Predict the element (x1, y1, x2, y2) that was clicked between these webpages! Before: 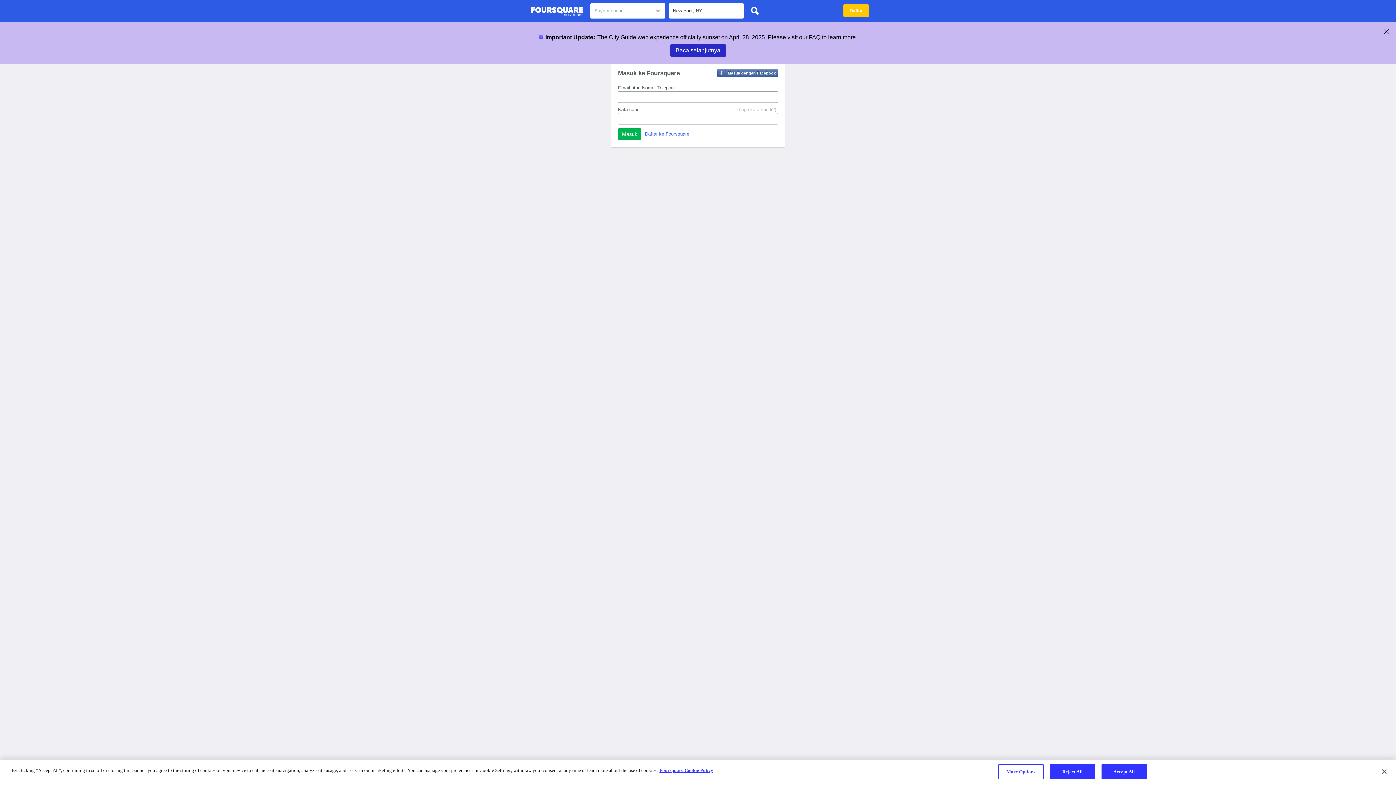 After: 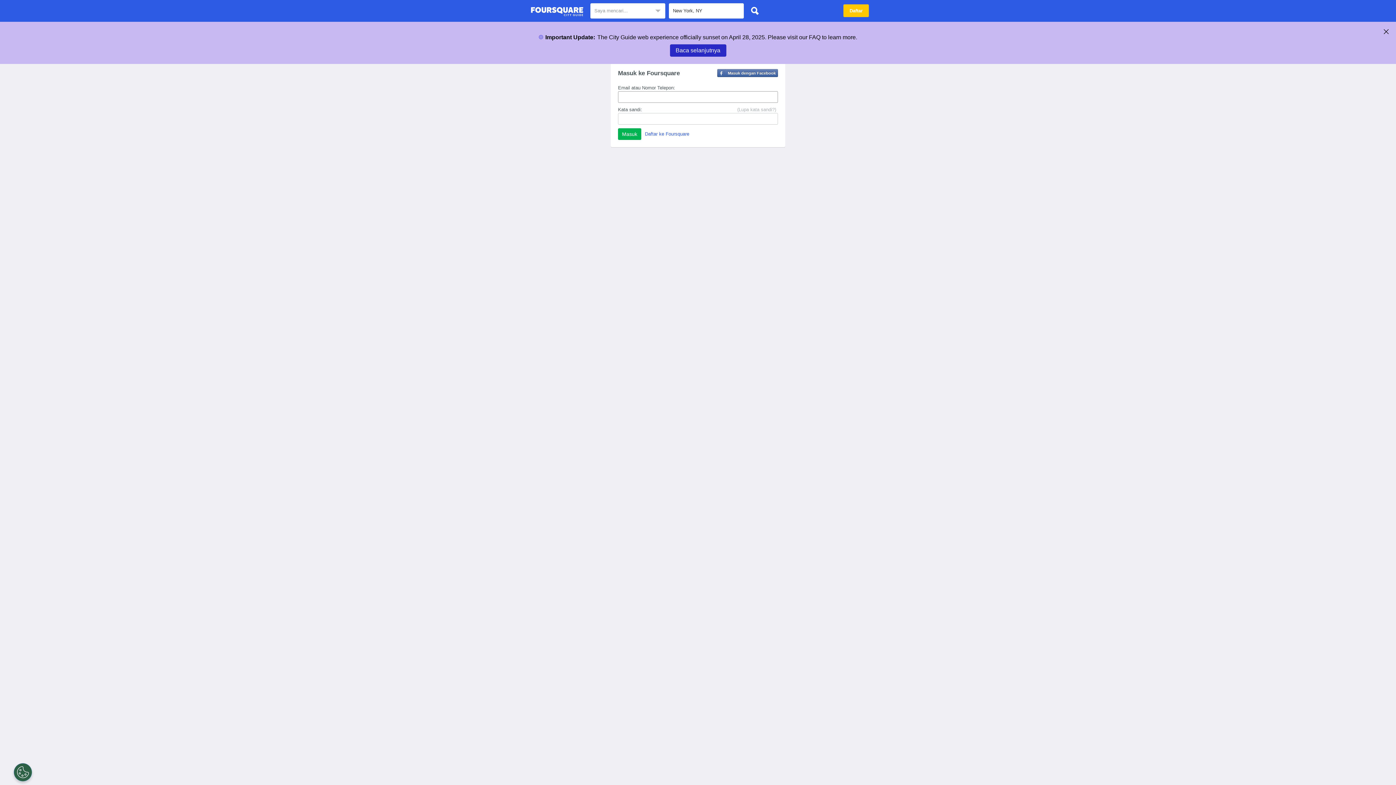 Action: bbox: (747, 3, 762, 18)